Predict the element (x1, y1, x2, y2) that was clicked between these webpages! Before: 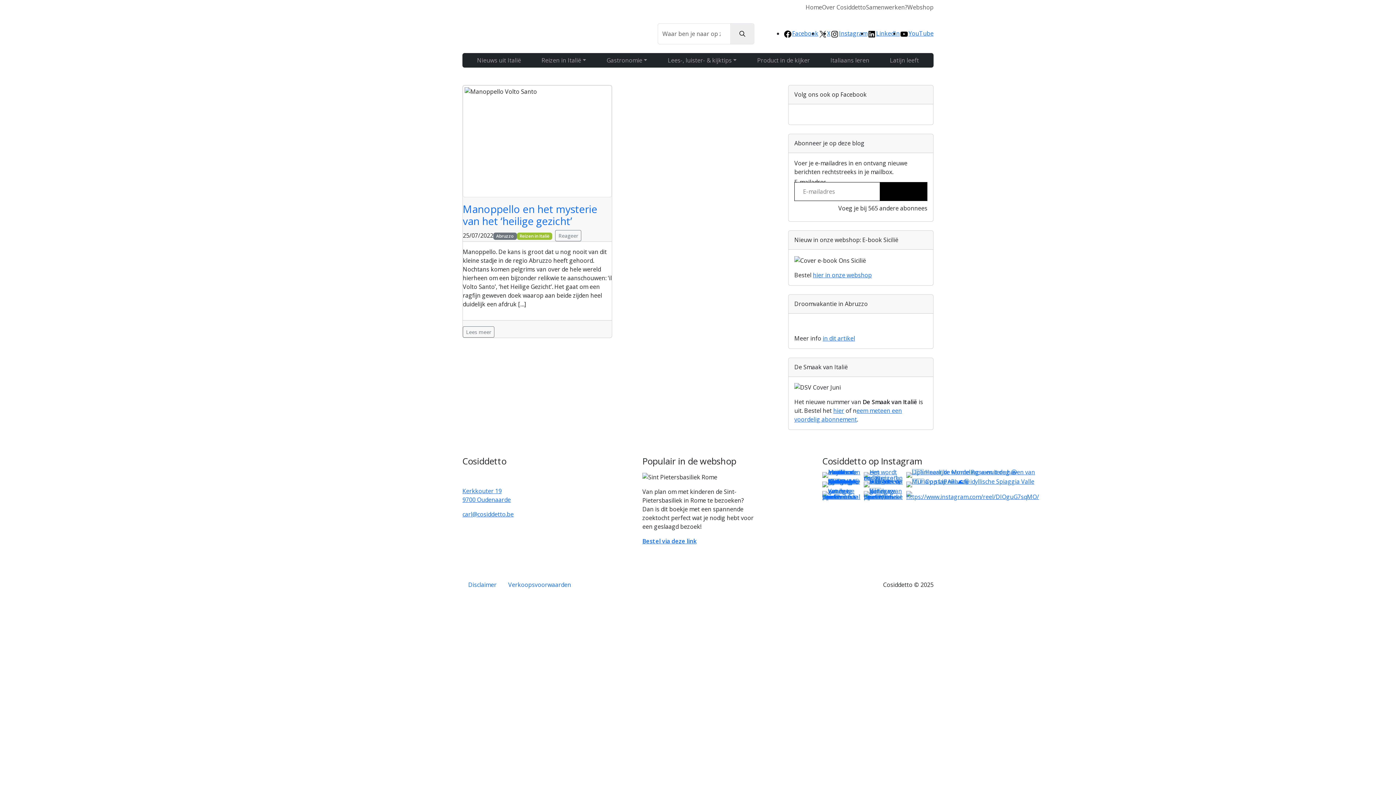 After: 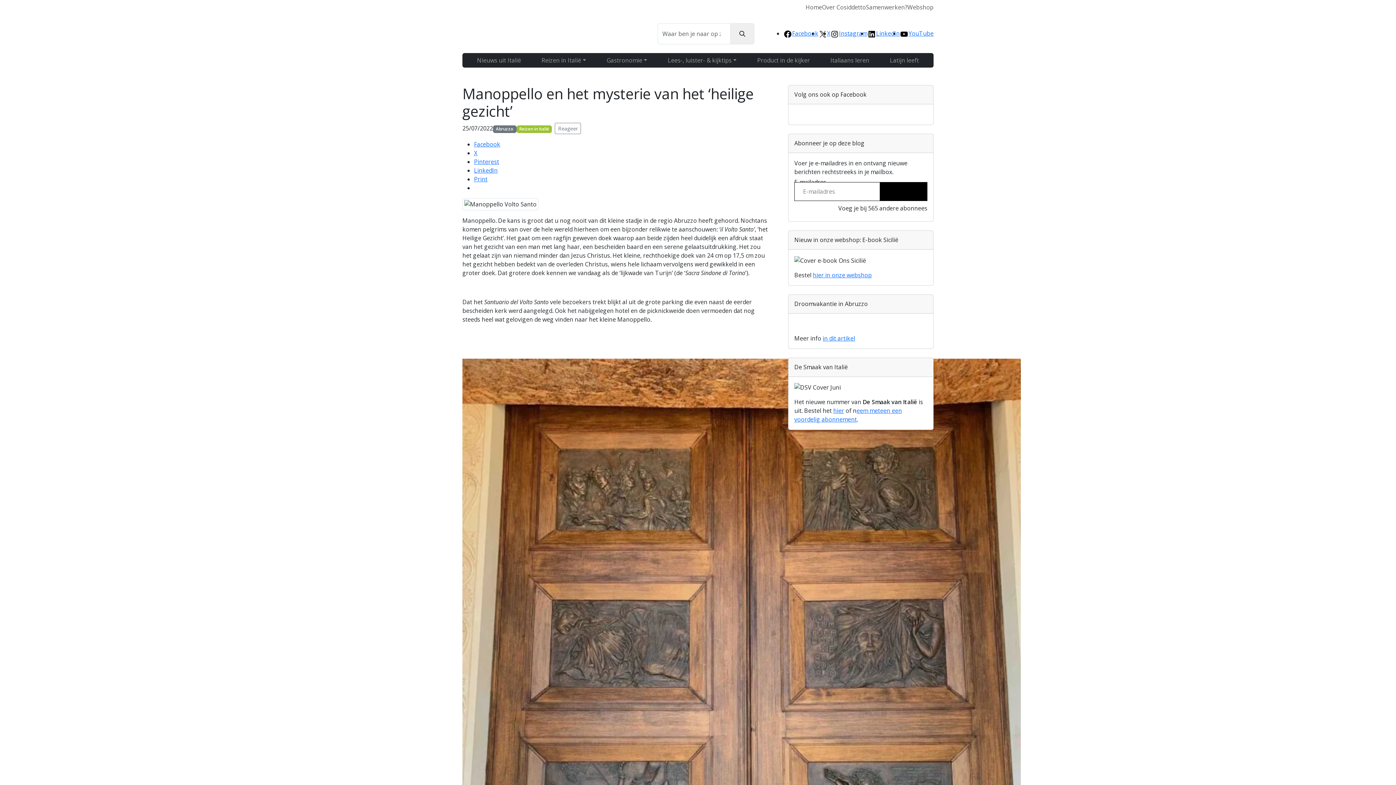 Action: label: Lees meer bbox: (462, 326, 494, 337)